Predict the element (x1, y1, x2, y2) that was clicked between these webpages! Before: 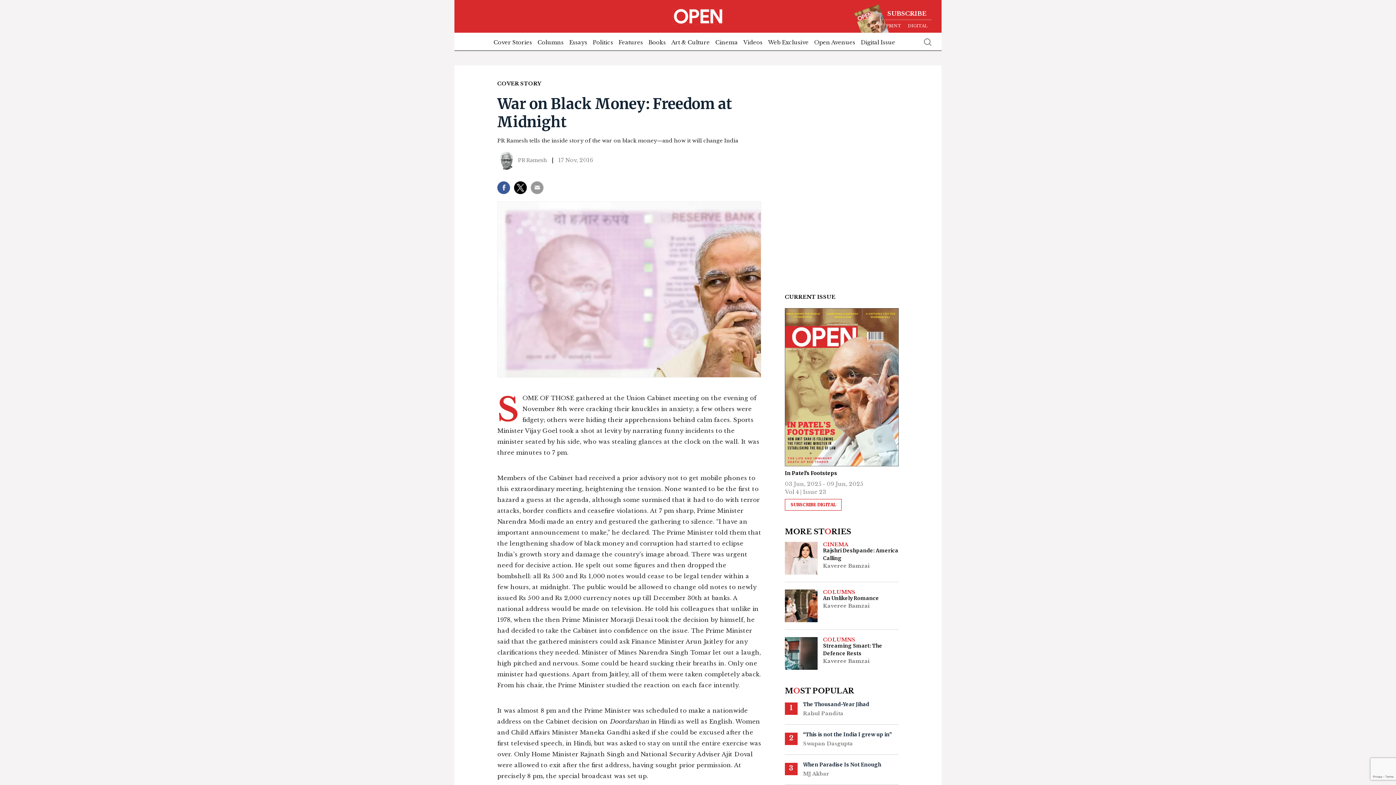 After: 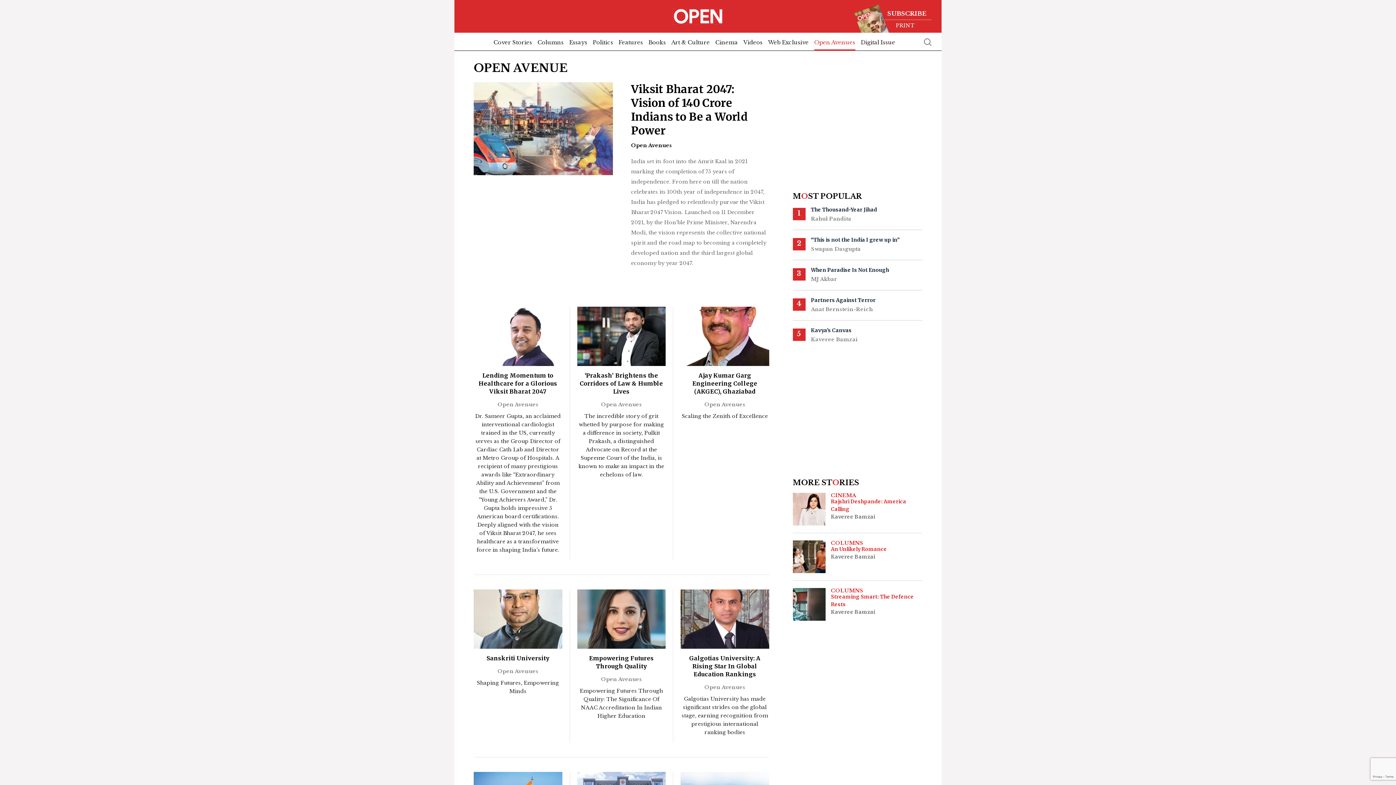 Action: bbox: (814, 32, 855, 50) label: Open Avenues